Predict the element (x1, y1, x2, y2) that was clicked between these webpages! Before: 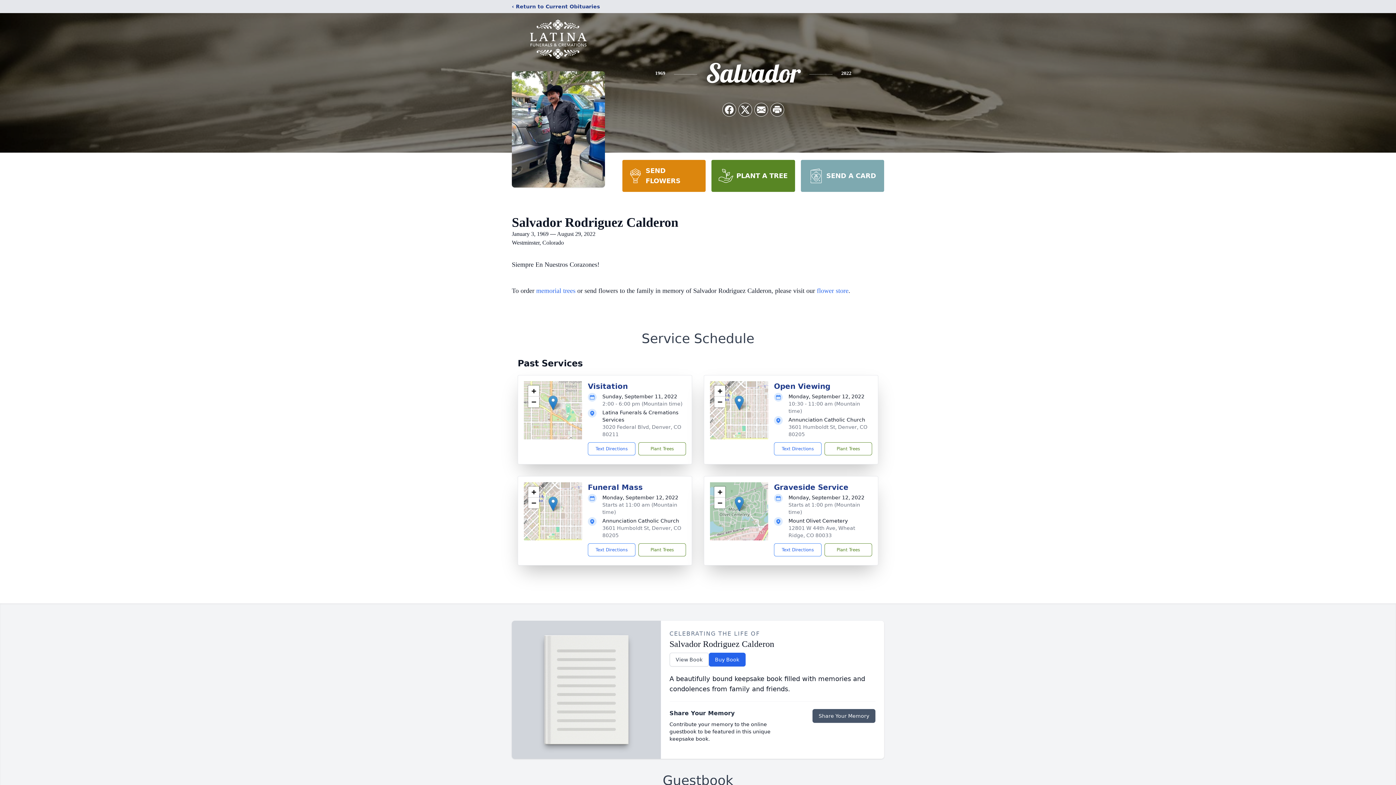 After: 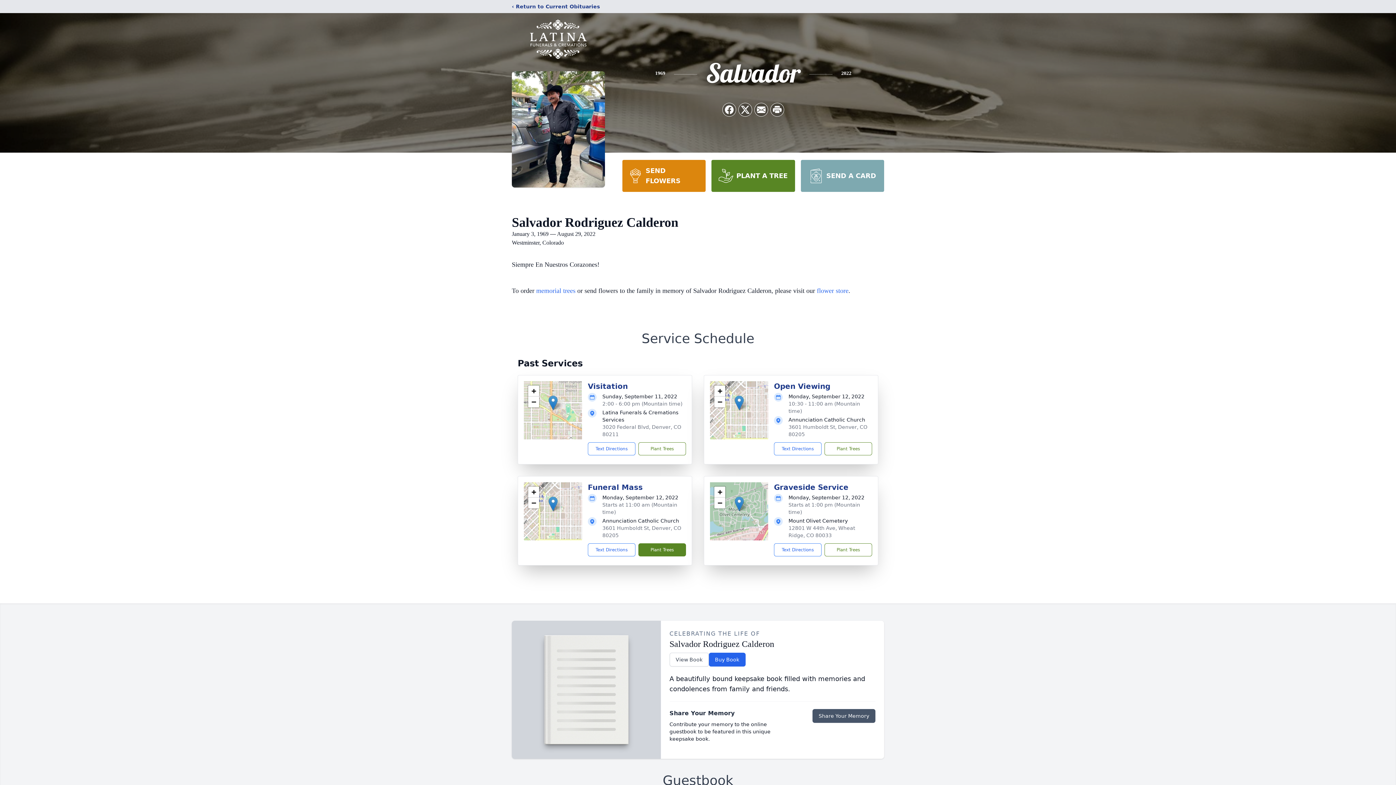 Action: bbox: (638, 543, 686, 556) label: Plant Trees